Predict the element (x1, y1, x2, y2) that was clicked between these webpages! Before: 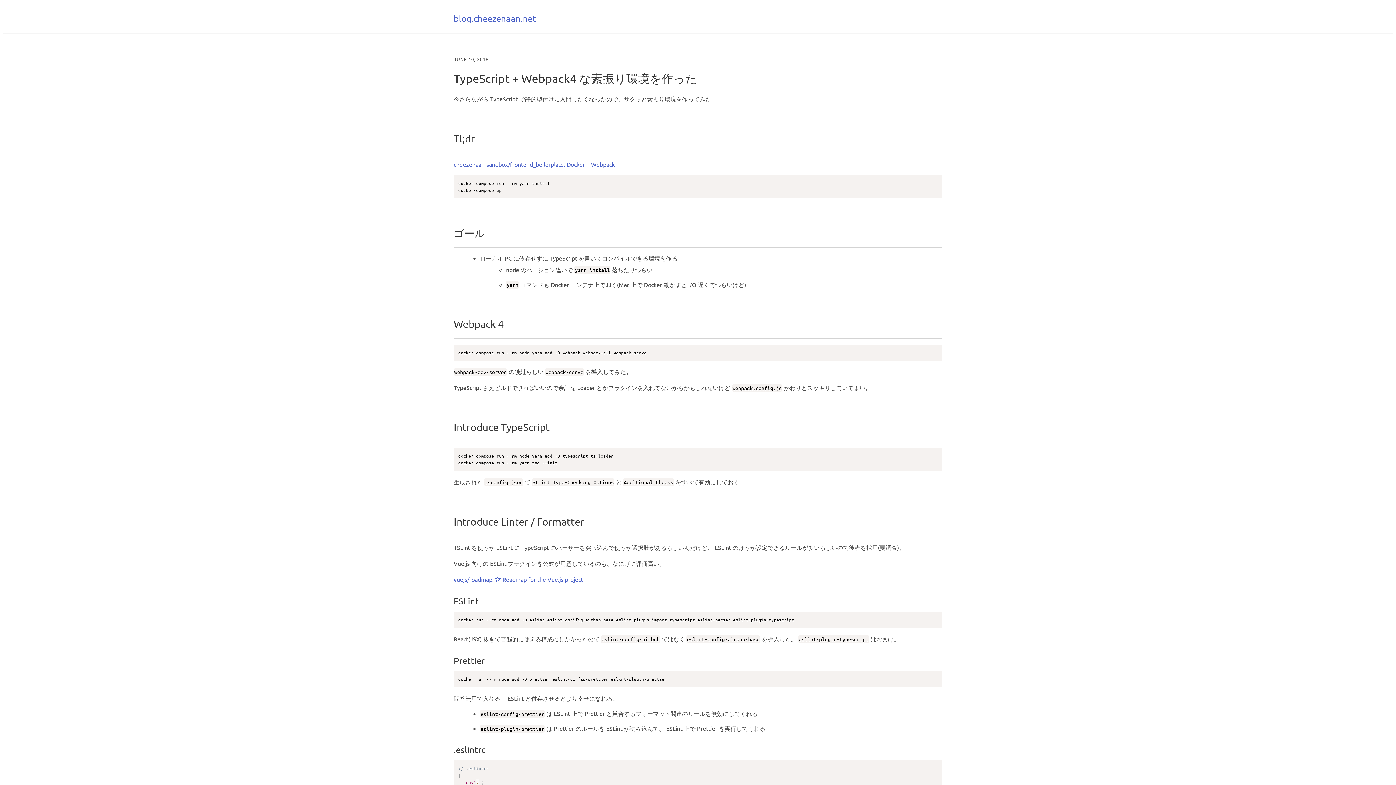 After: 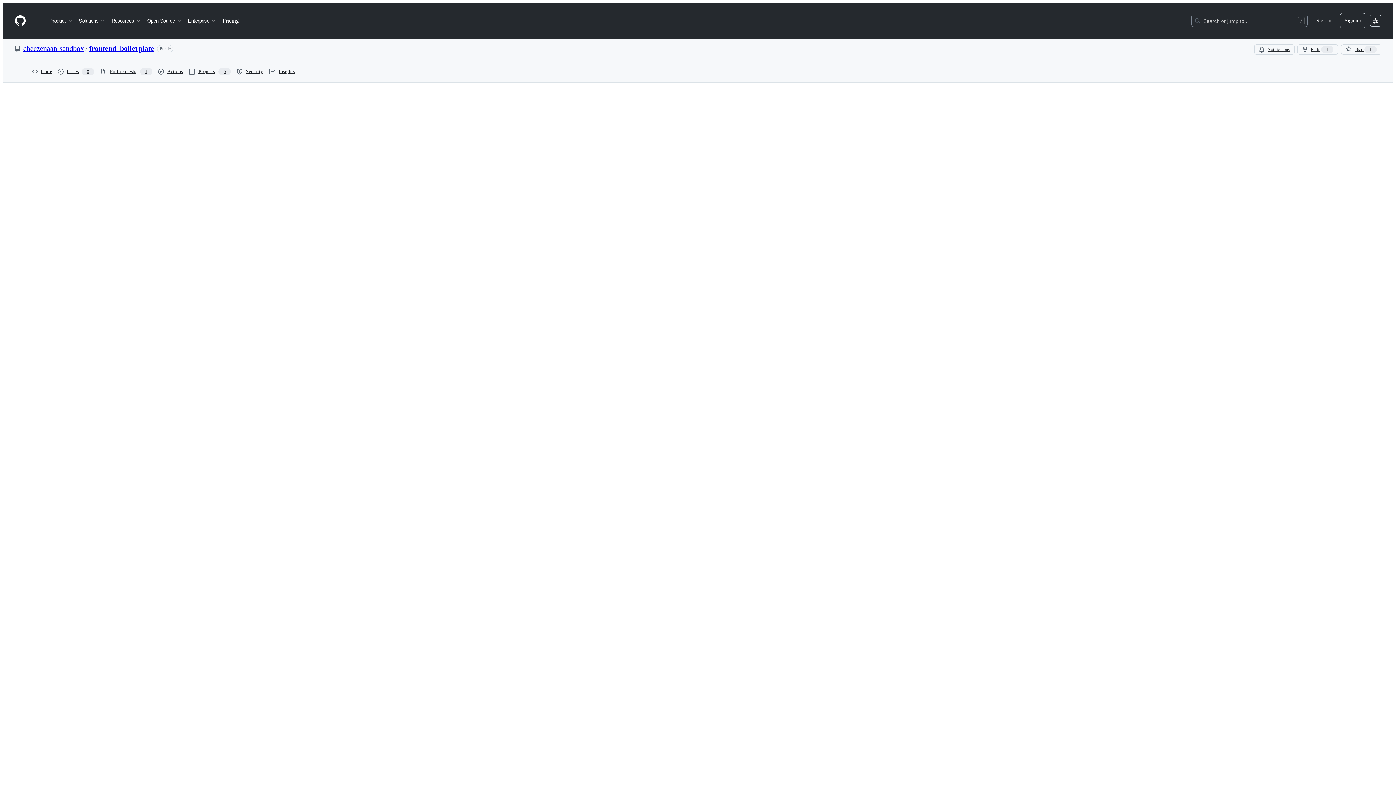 Action: bbox: (732, 384, 782, 391) label: webpack.config.js